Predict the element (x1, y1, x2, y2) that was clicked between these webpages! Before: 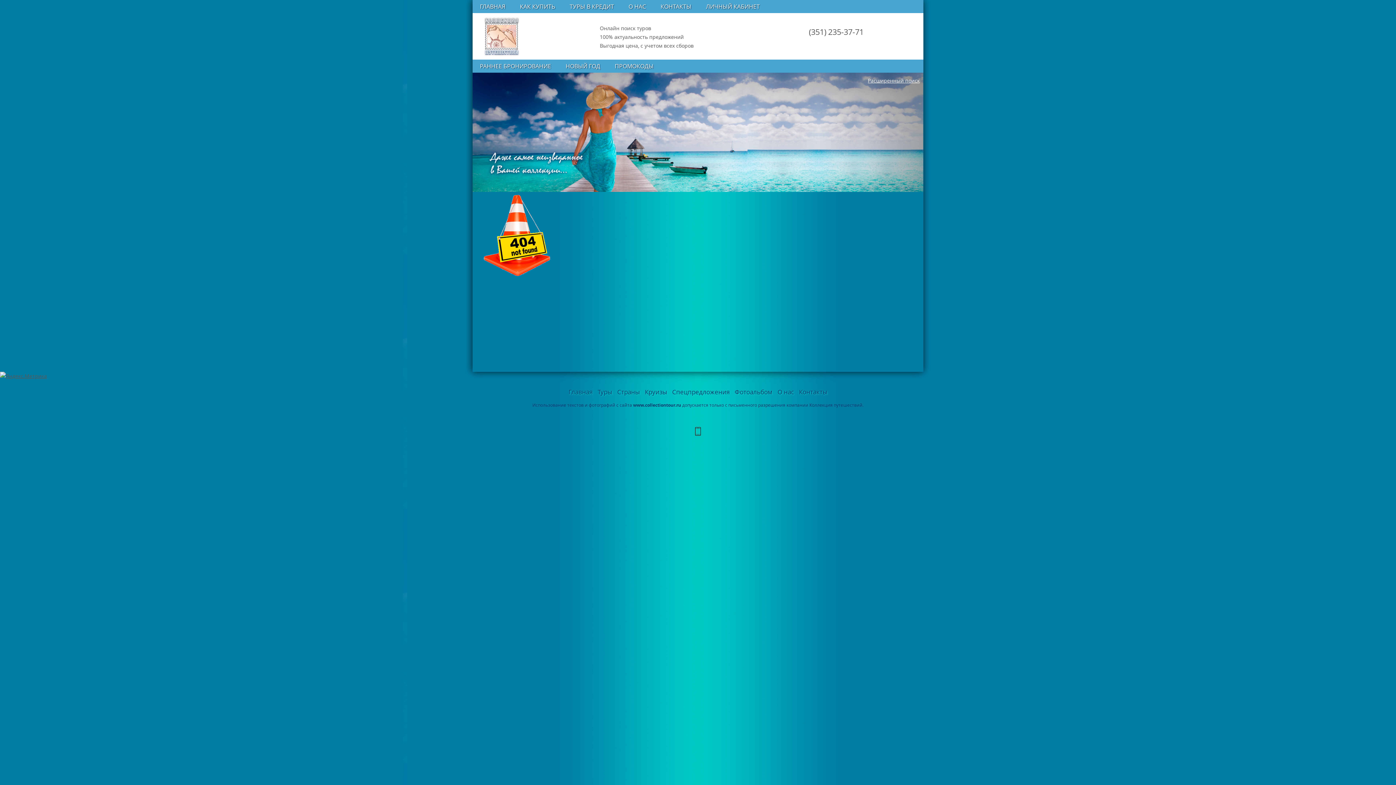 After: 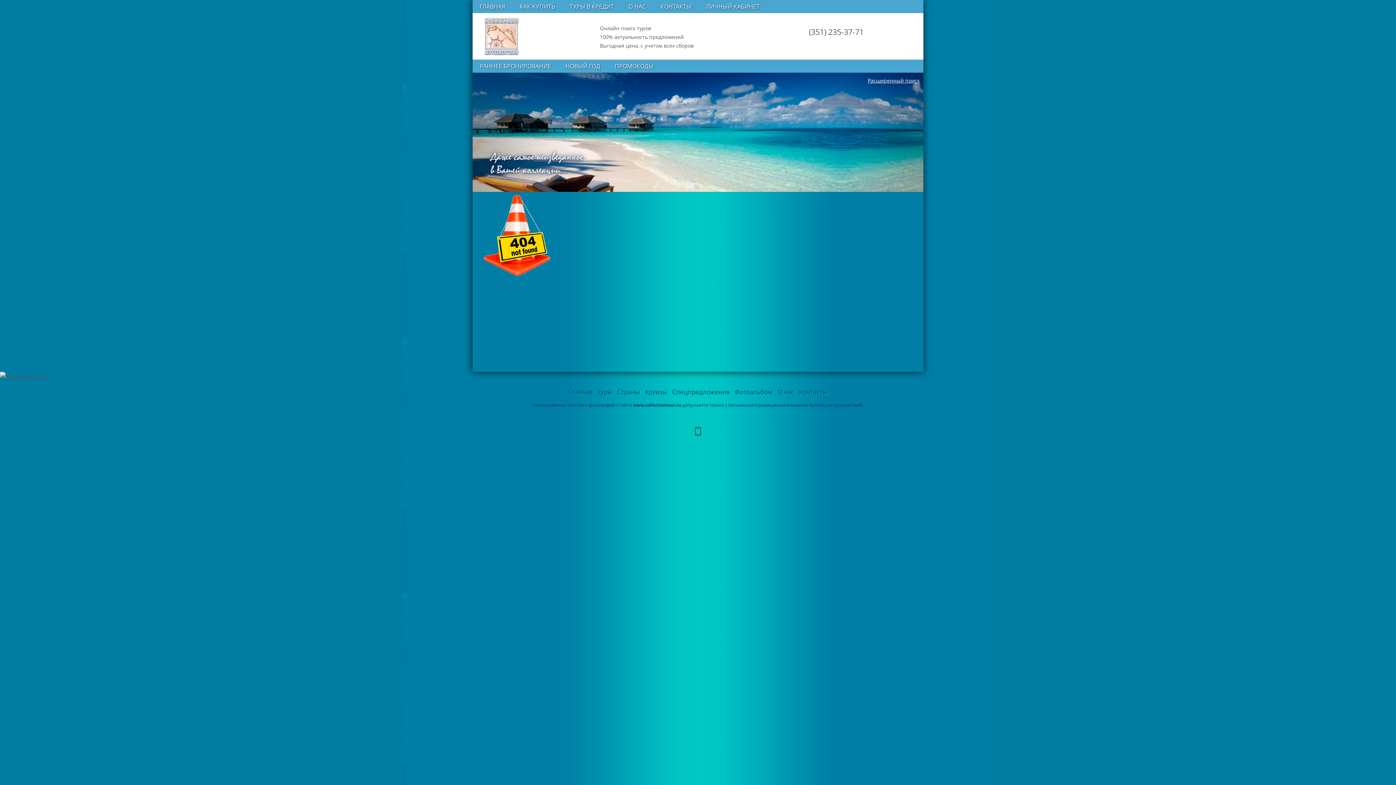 Action: label: Страны bbox: (617, 388, 640, 396)